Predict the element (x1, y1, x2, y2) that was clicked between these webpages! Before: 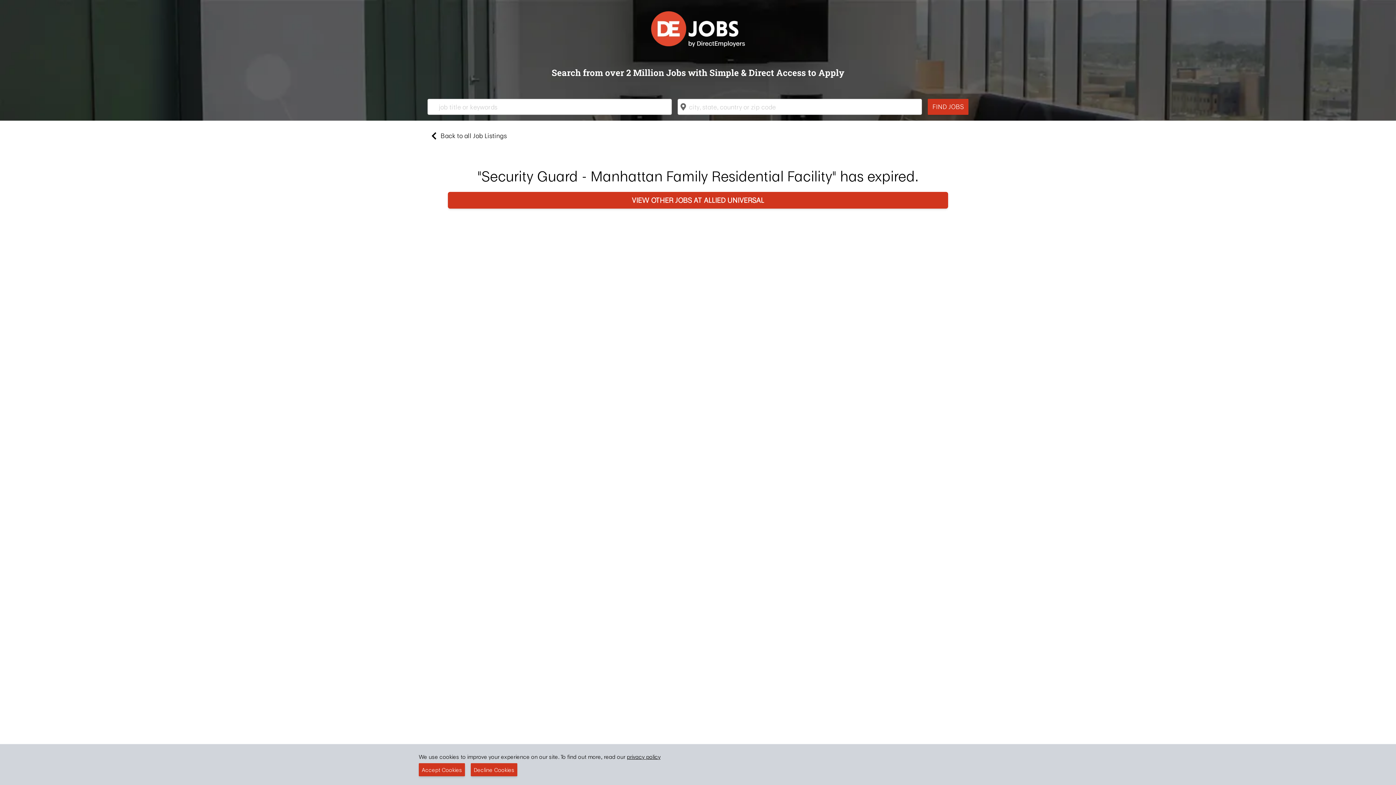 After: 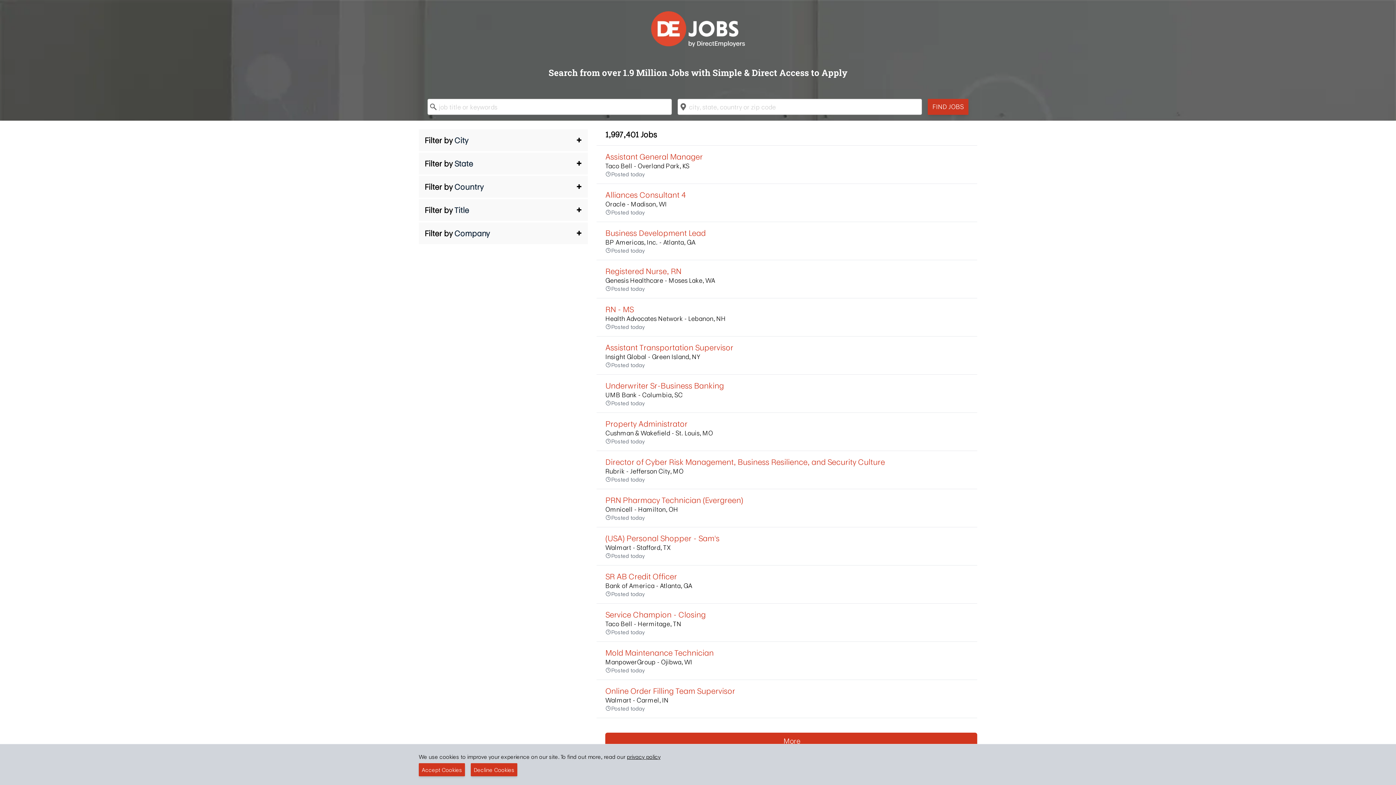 Action: label: FIND JOBS bbox: (928, 98, 968, 114)